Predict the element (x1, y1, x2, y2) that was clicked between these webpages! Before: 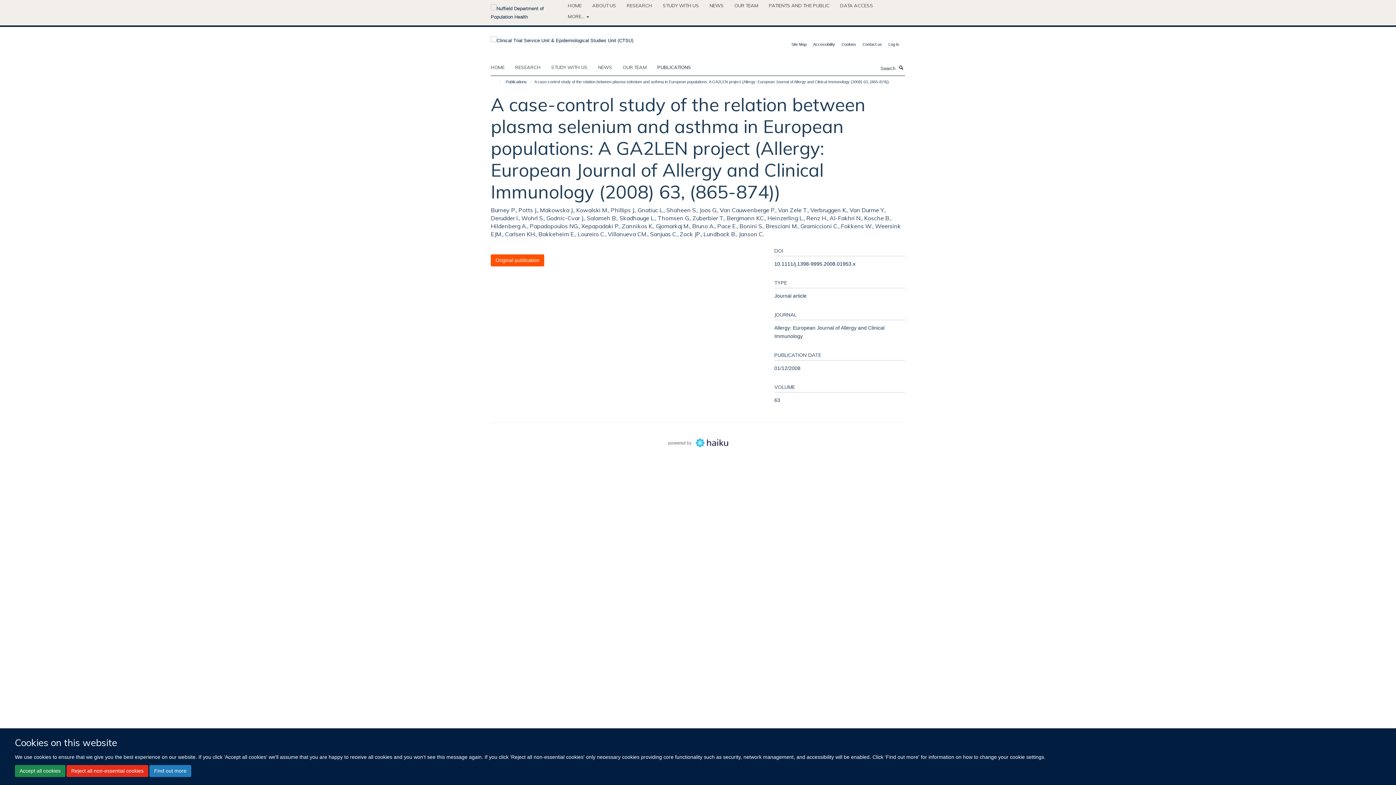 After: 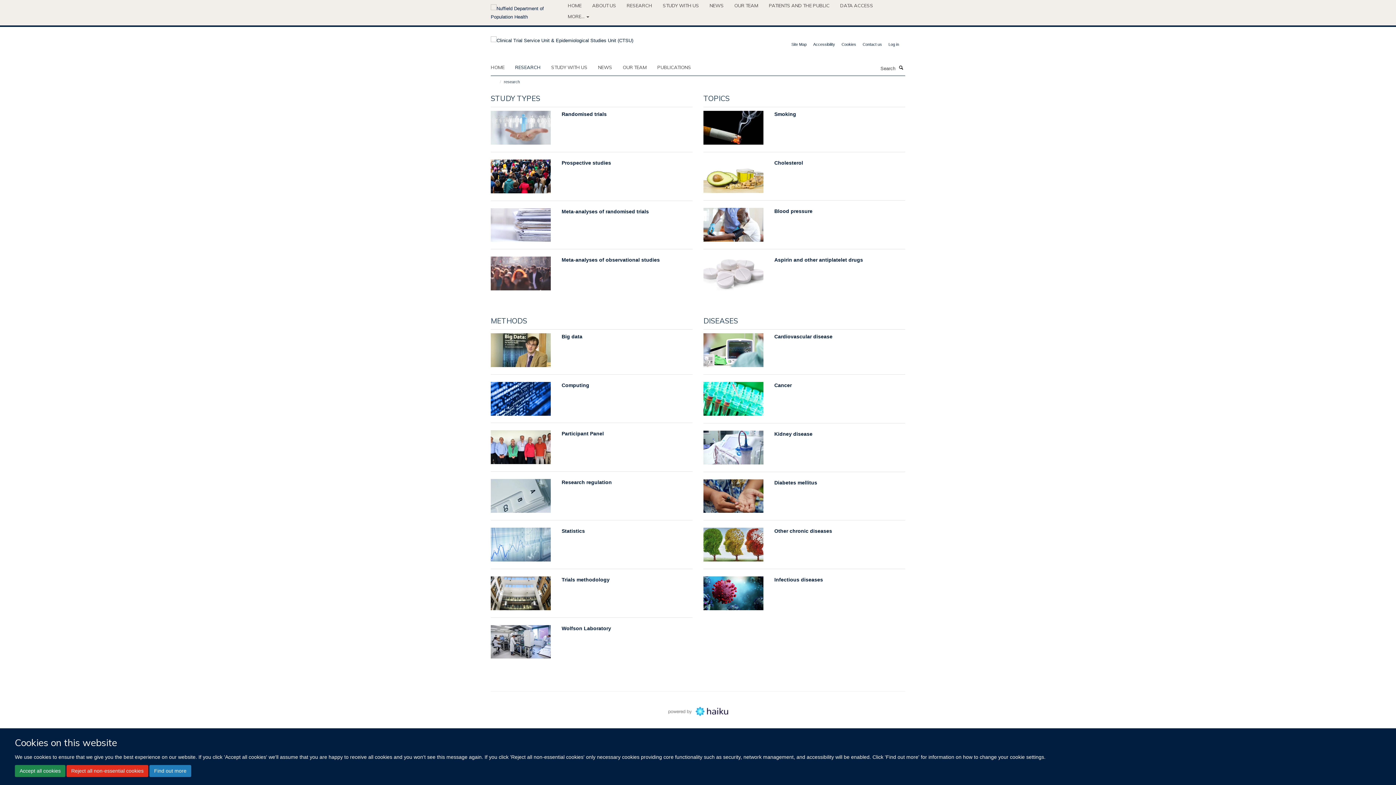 Action: label: RESEARCH bbox: (515, 61, 549, 72)